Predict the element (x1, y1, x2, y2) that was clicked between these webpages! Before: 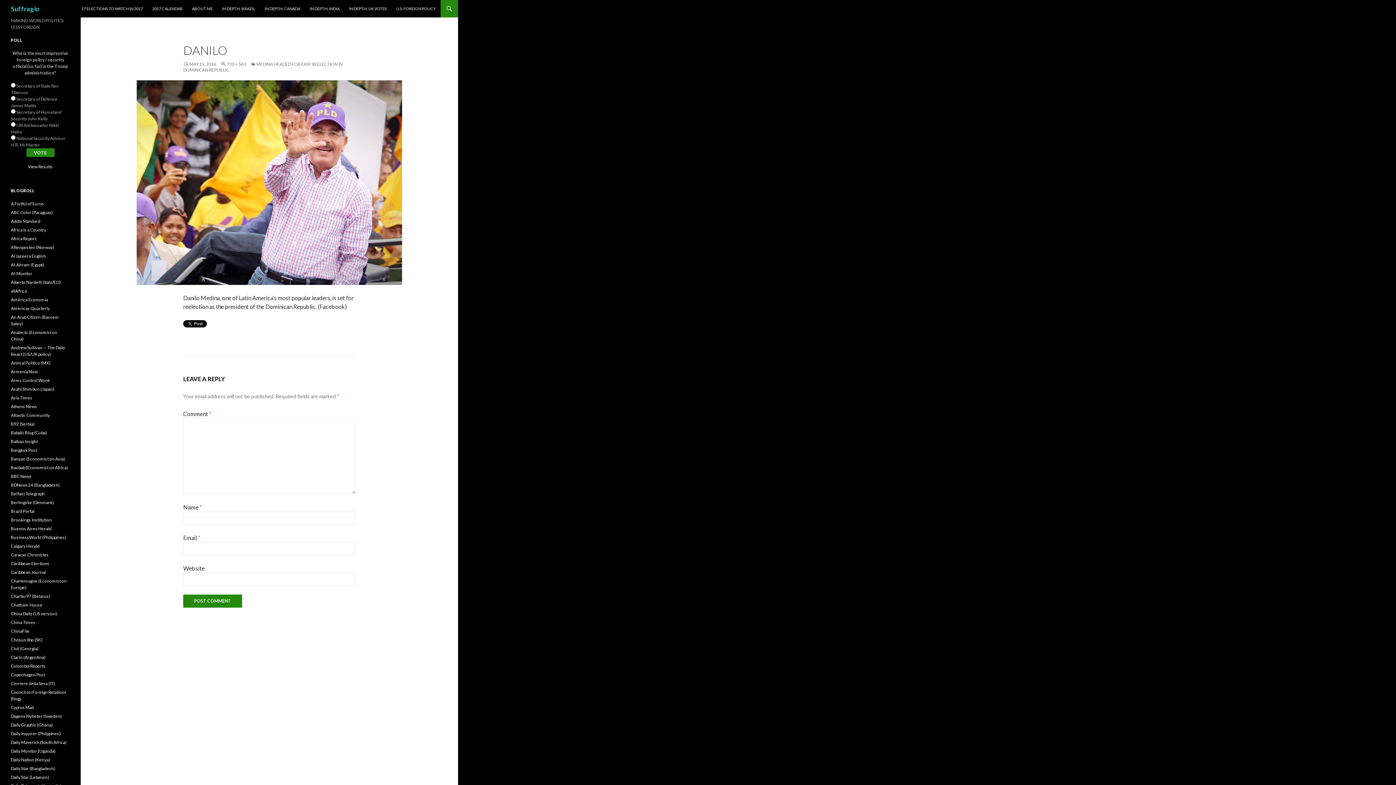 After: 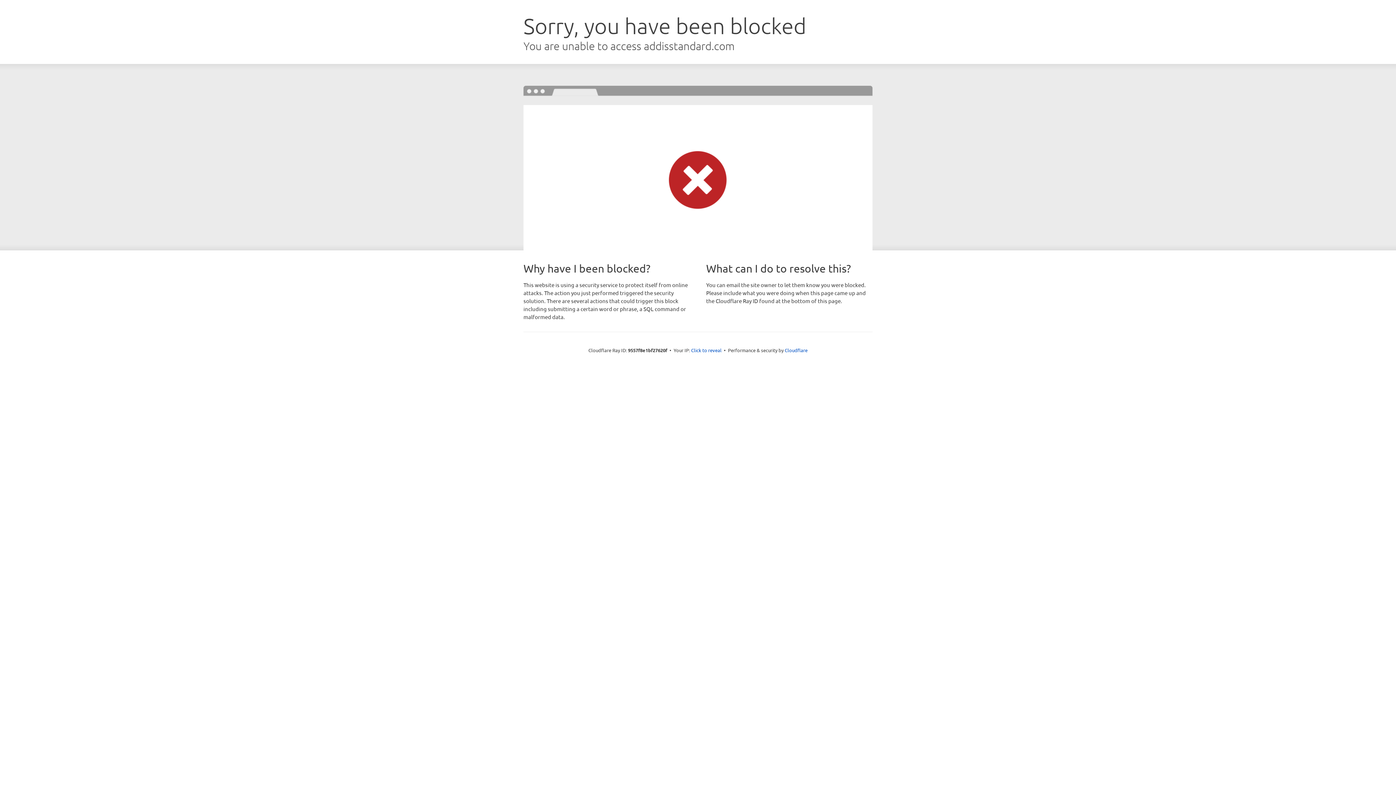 Action: label: Addis Standard bbox: (10, 218, 40, 224)